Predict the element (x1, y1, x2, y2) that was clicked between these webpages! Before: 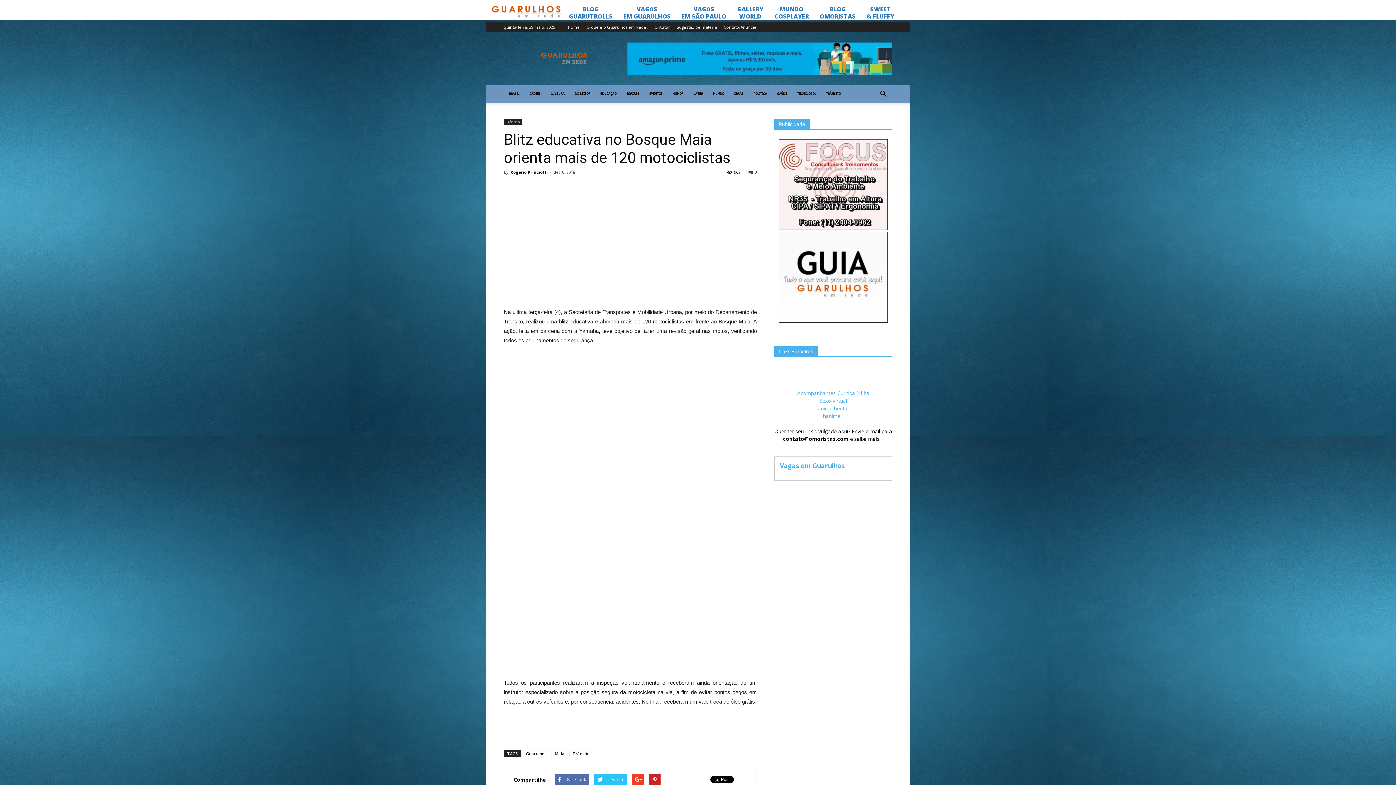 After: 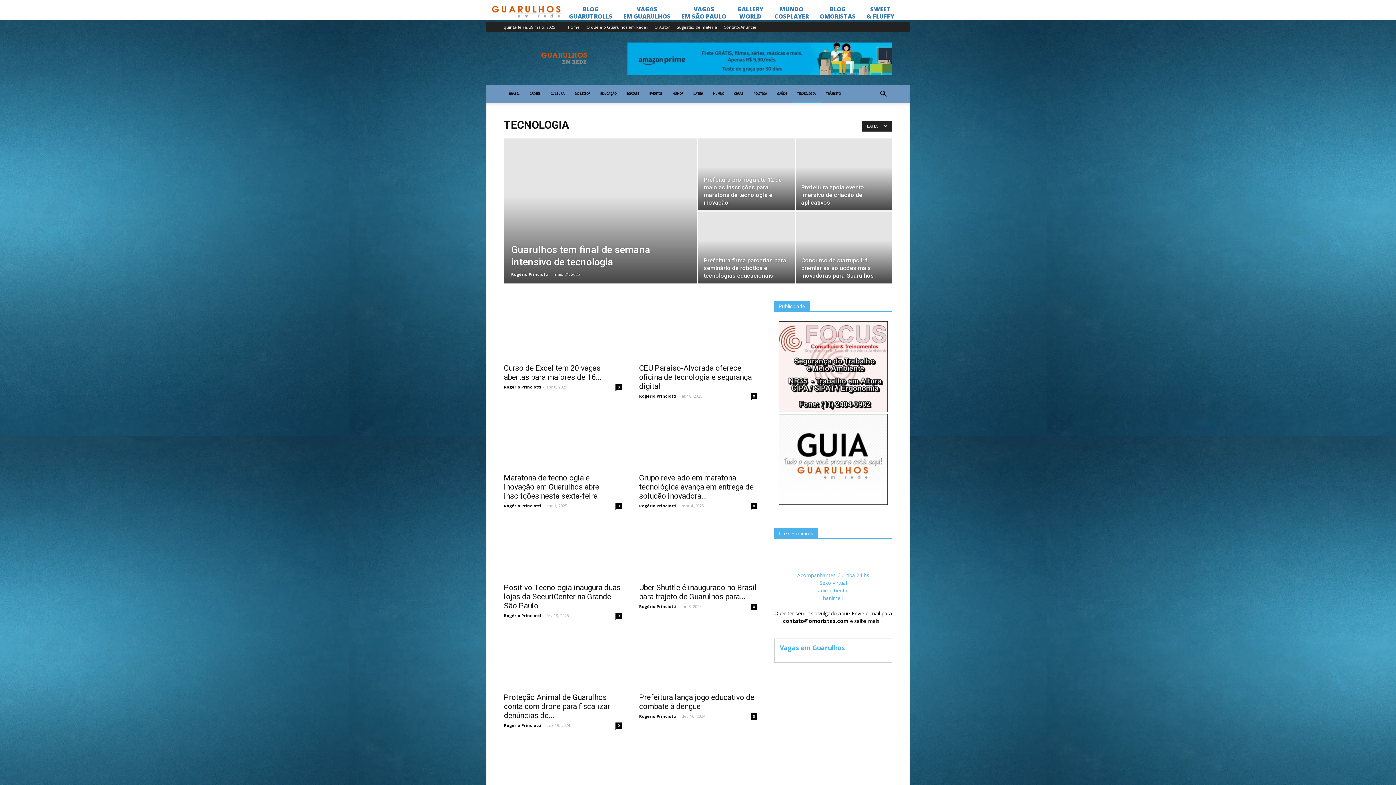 Action: bbox: (792, 85, 821, 102) label: TECNOLOGIA